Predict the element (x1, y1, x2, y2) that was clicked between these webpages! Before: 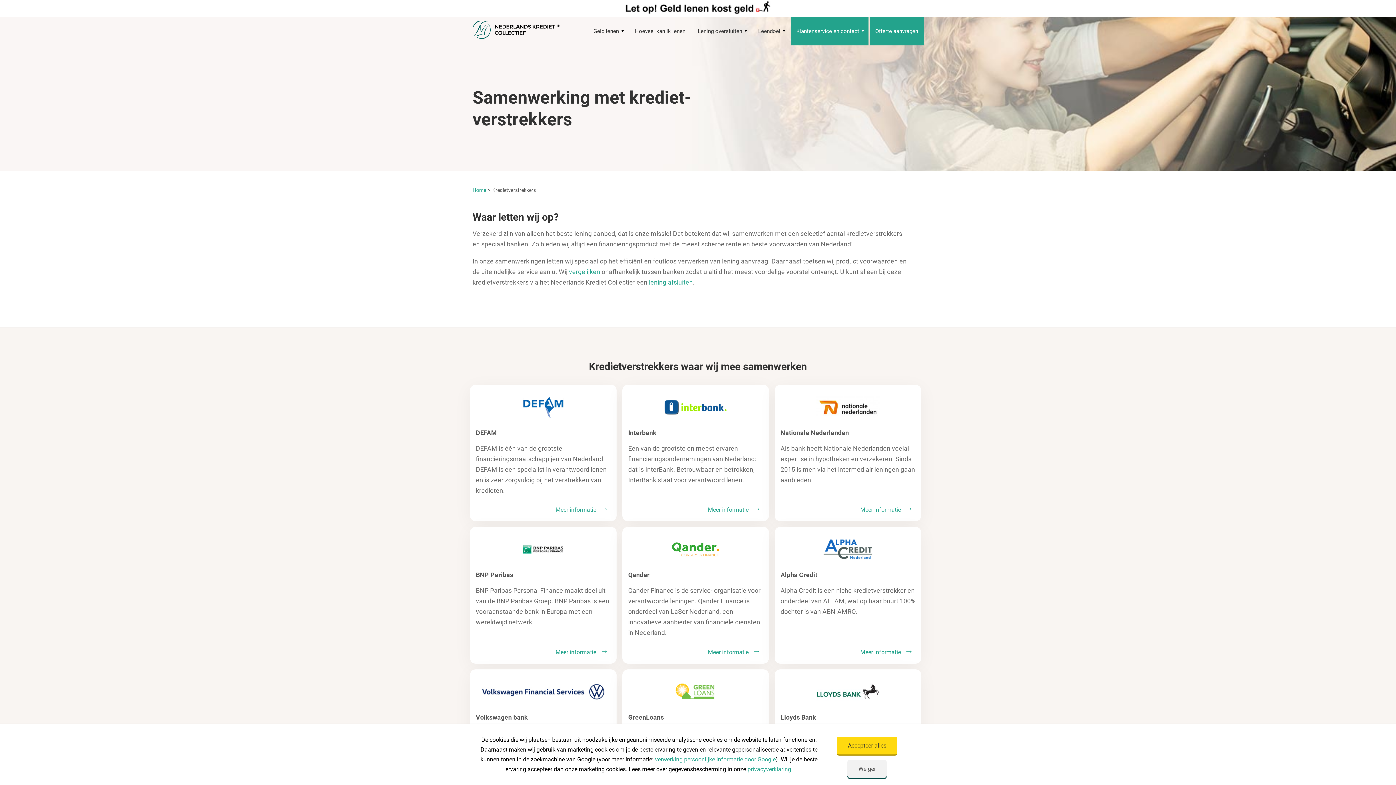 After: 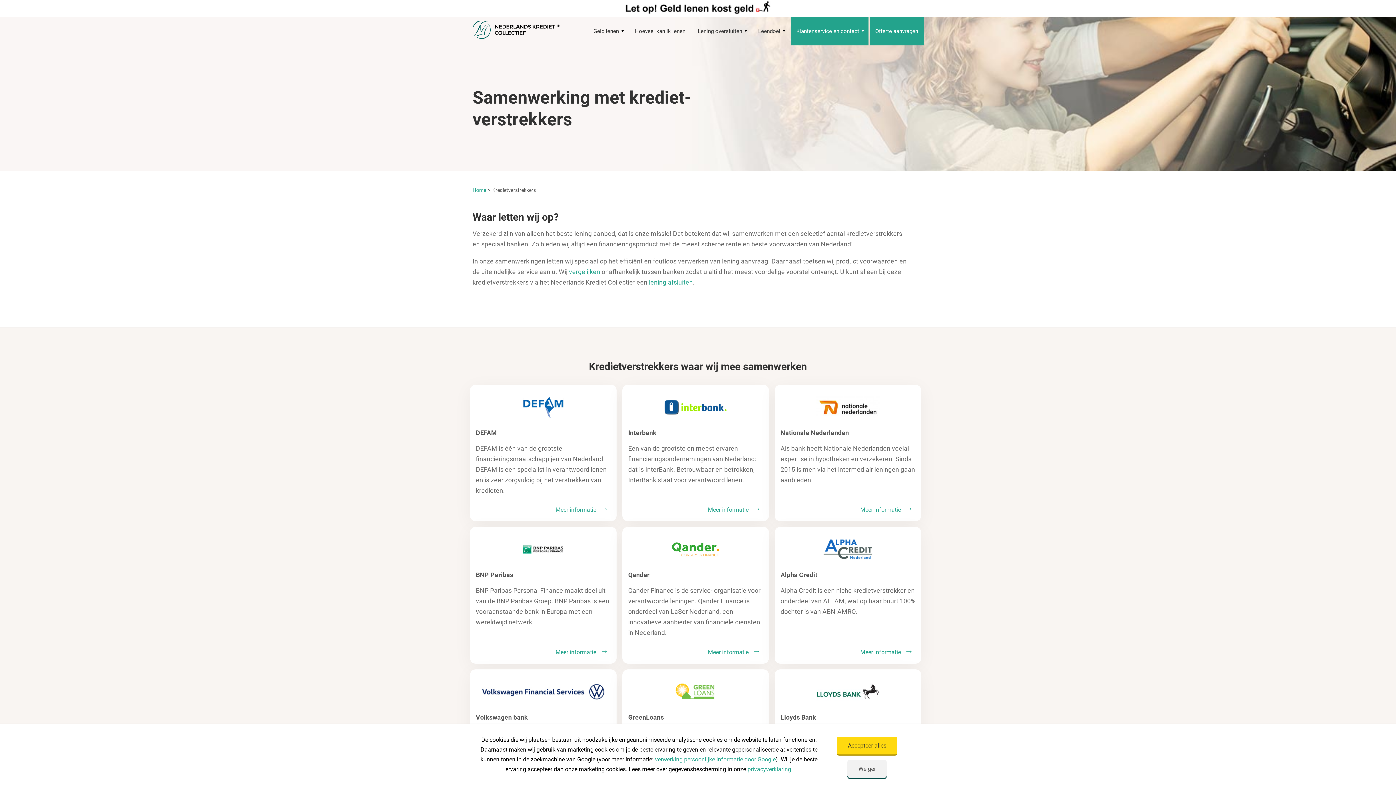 Action: label: verwerking persoonlijke informatie door Google bbox: (655, 756, 775, 763)